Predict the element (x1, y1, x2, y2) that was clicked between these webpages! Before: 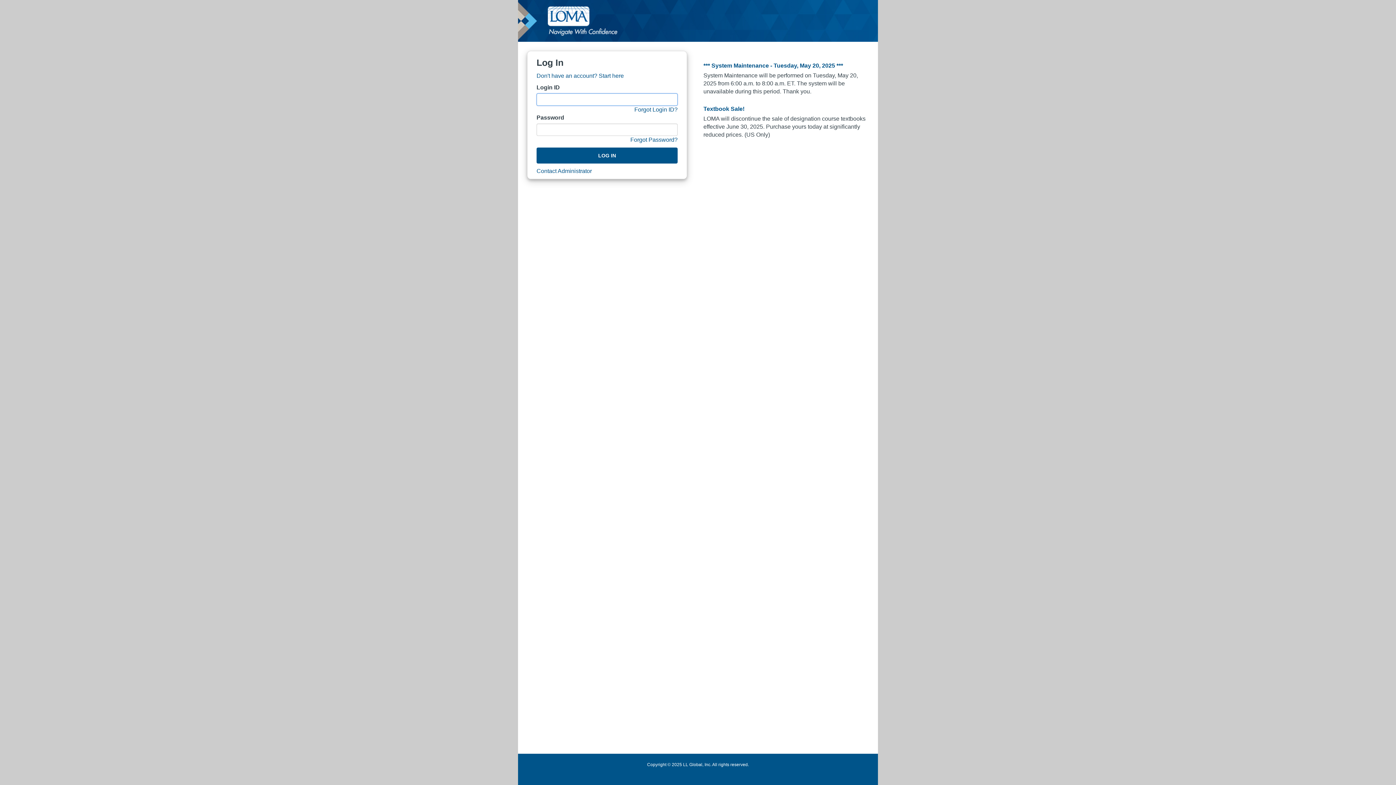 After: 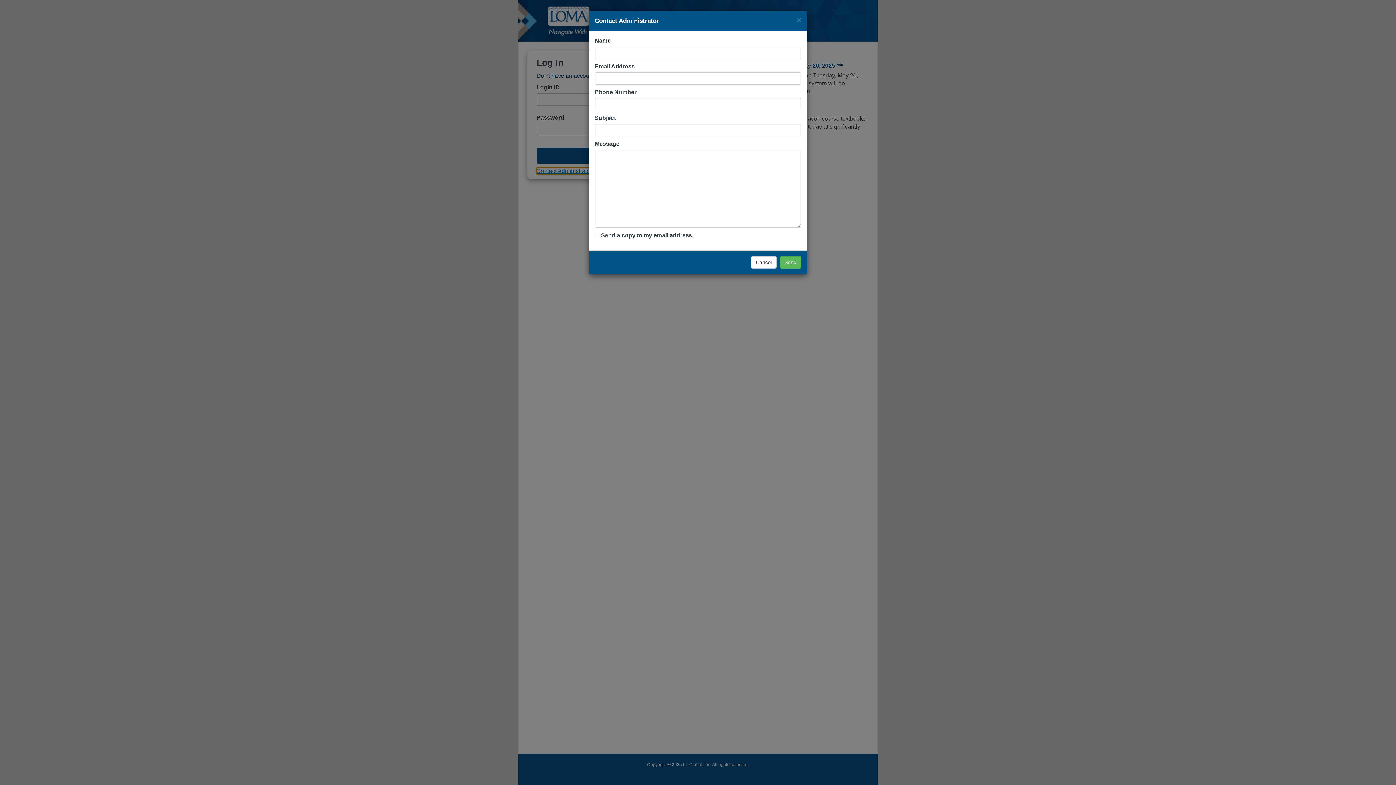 Action: bbox: (536, 168, 592, 174) label: Contact Administrator